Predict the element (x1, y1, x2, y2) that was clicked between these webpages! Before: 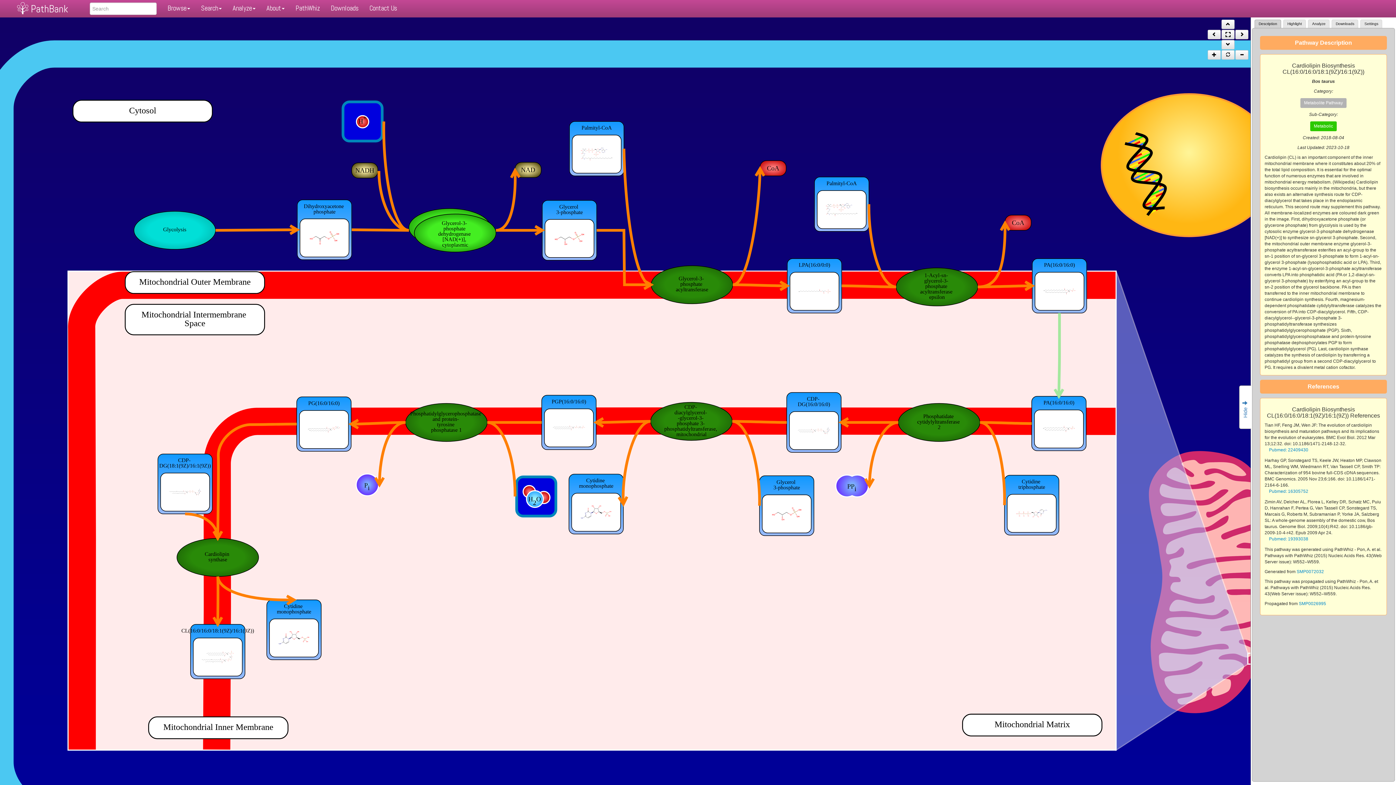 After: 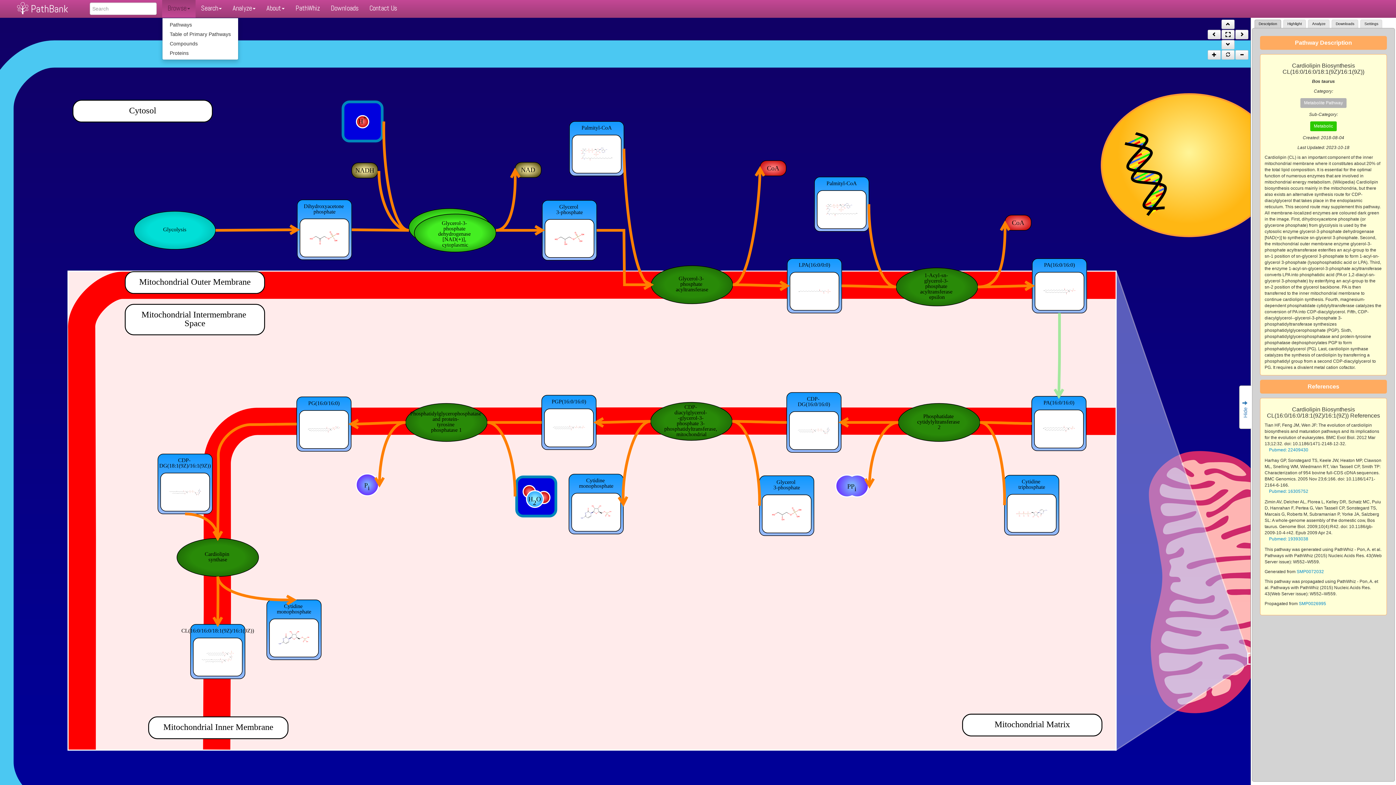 Action: label: Browse bbox: (162, 0, 195, 17)